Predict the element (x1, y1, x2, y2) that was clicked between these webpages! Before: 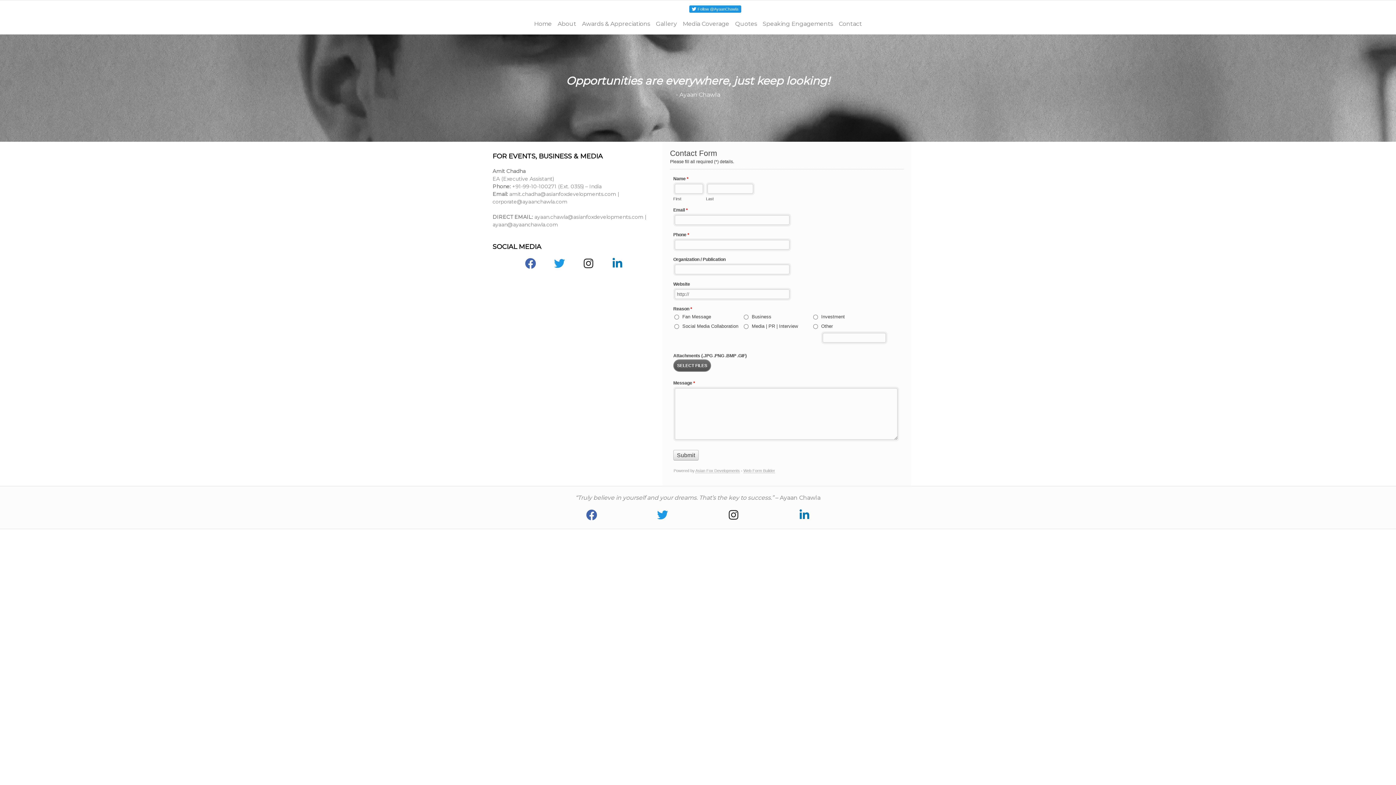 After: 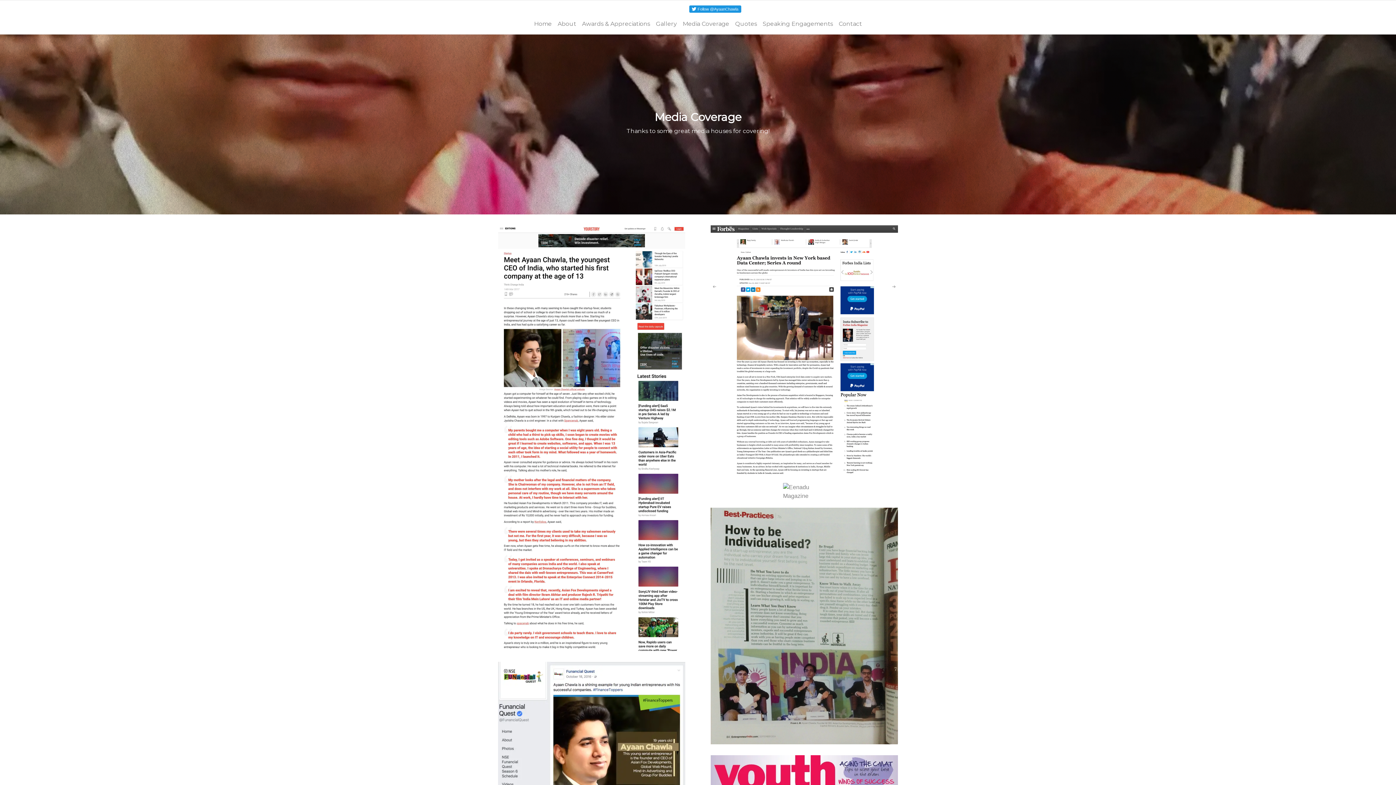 Action: bbox: (680, 16, 732, 31) label: Media Coverage